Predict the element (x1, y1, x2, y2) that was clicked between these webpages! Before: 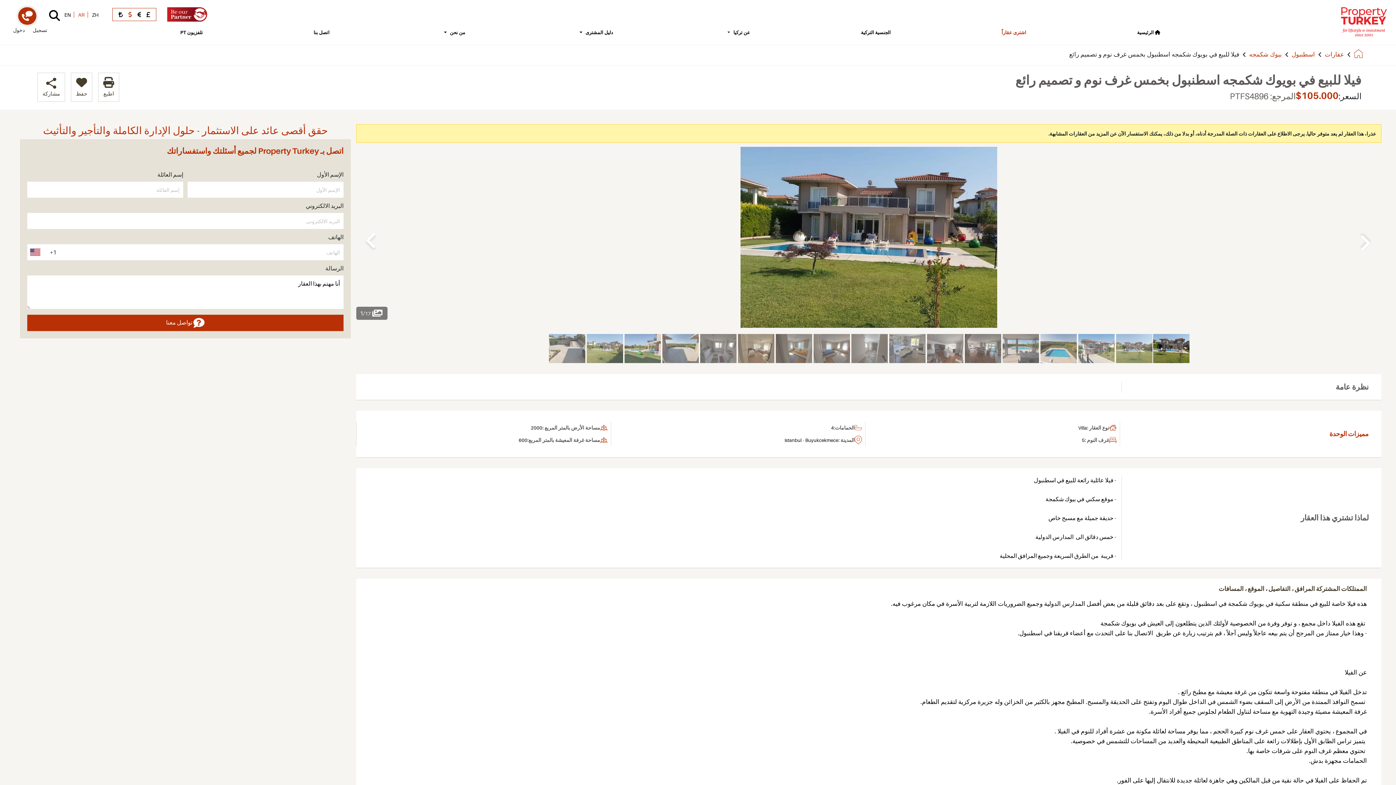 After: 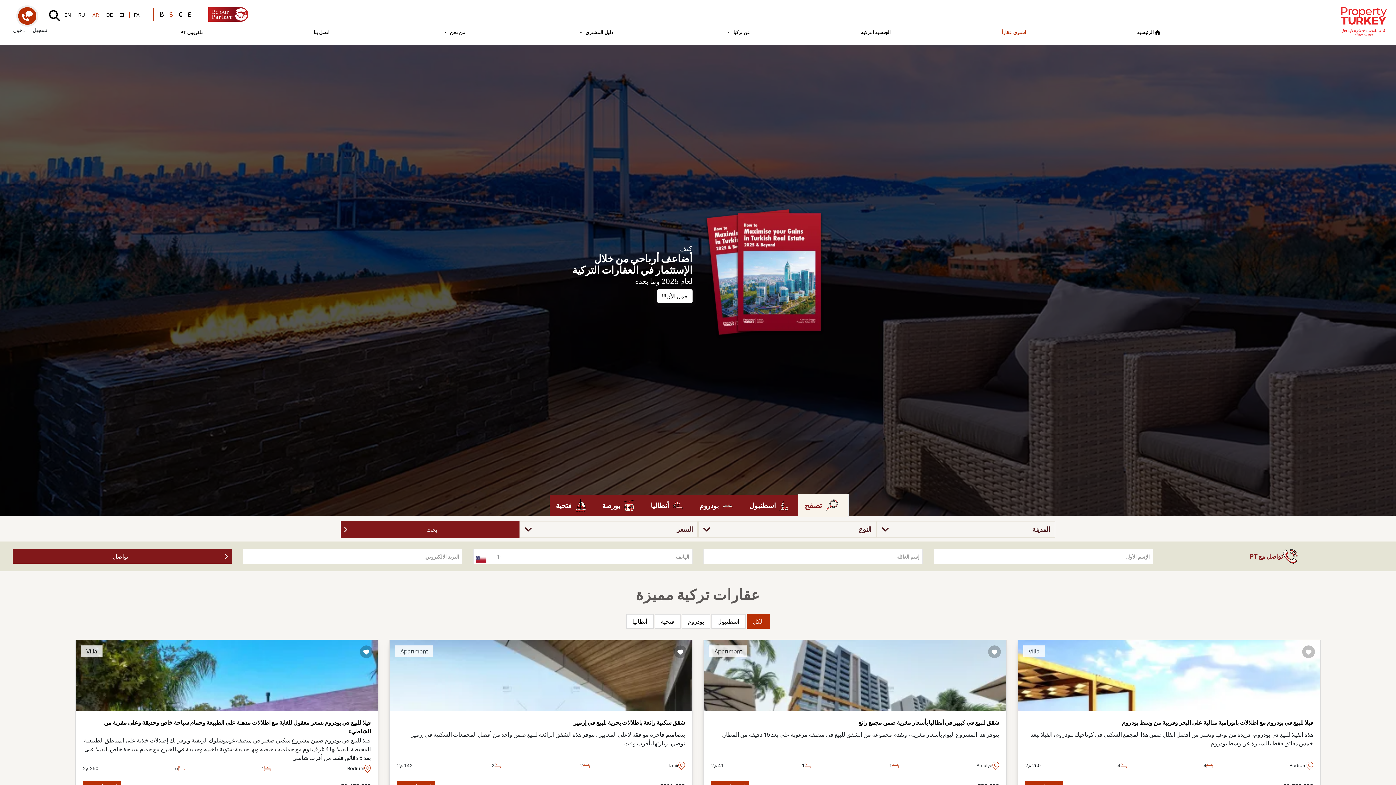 Action: label:  الرئيسية bbox: (1137, 29, 1160, 35)